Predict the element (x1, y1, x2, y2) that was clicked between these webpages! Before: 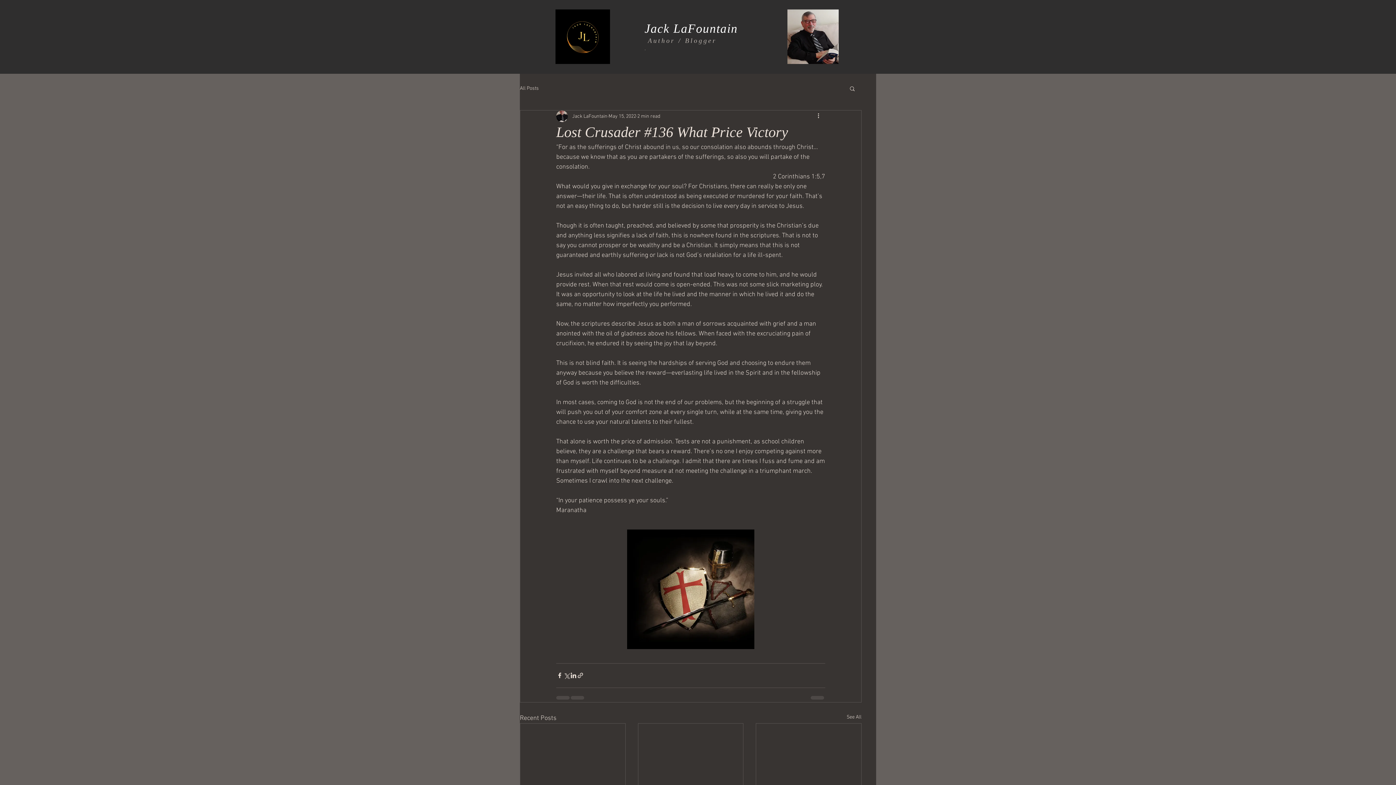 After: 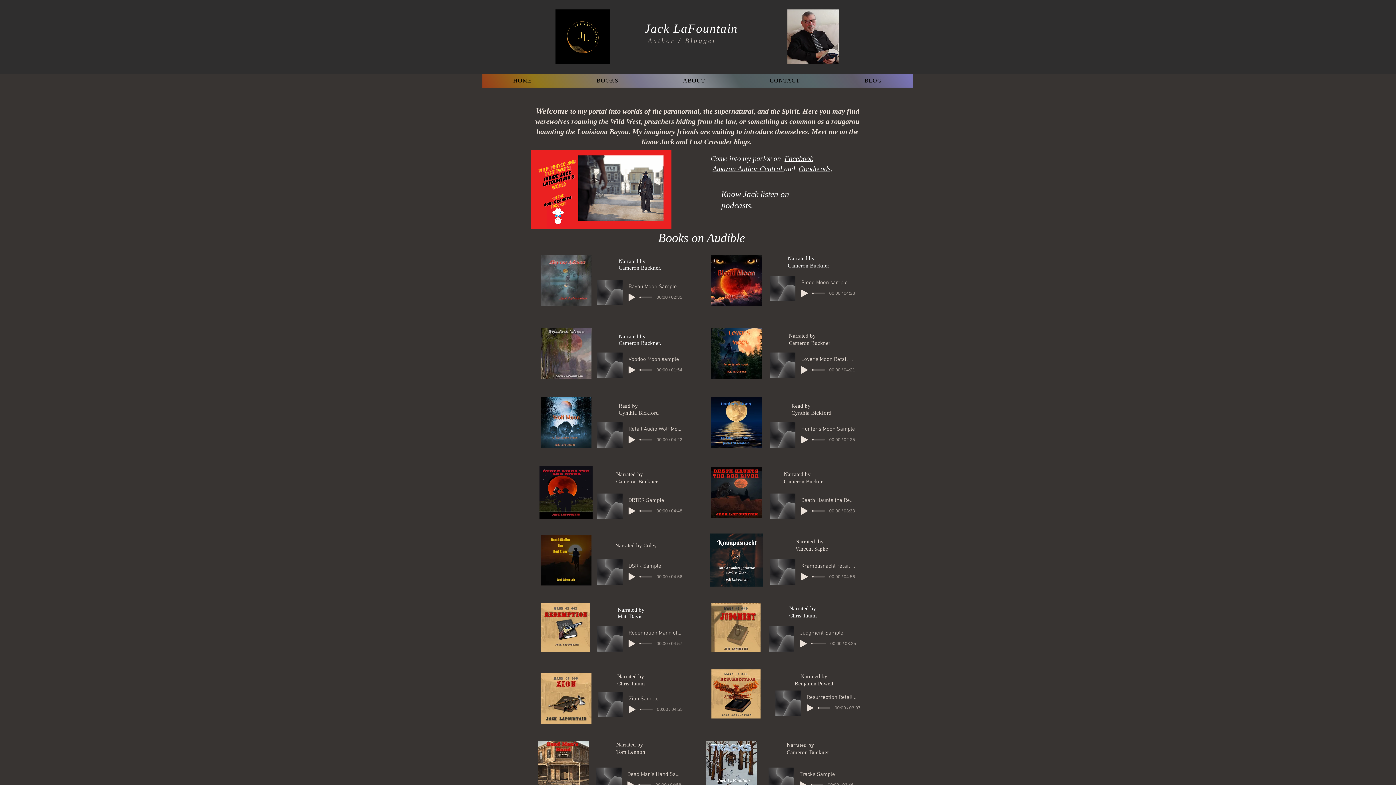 Action: label:  Author / Blogger bbox: (644, 37, 716, 44)